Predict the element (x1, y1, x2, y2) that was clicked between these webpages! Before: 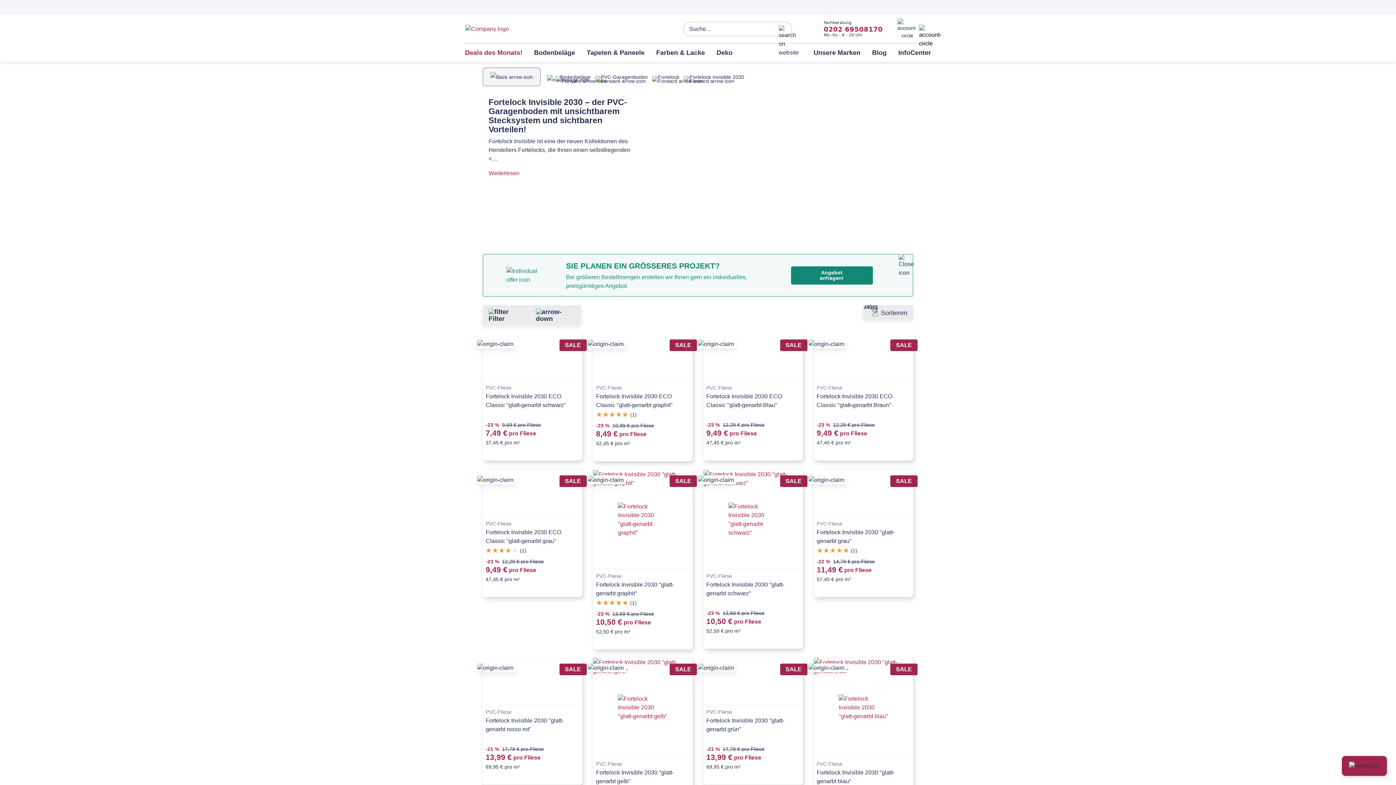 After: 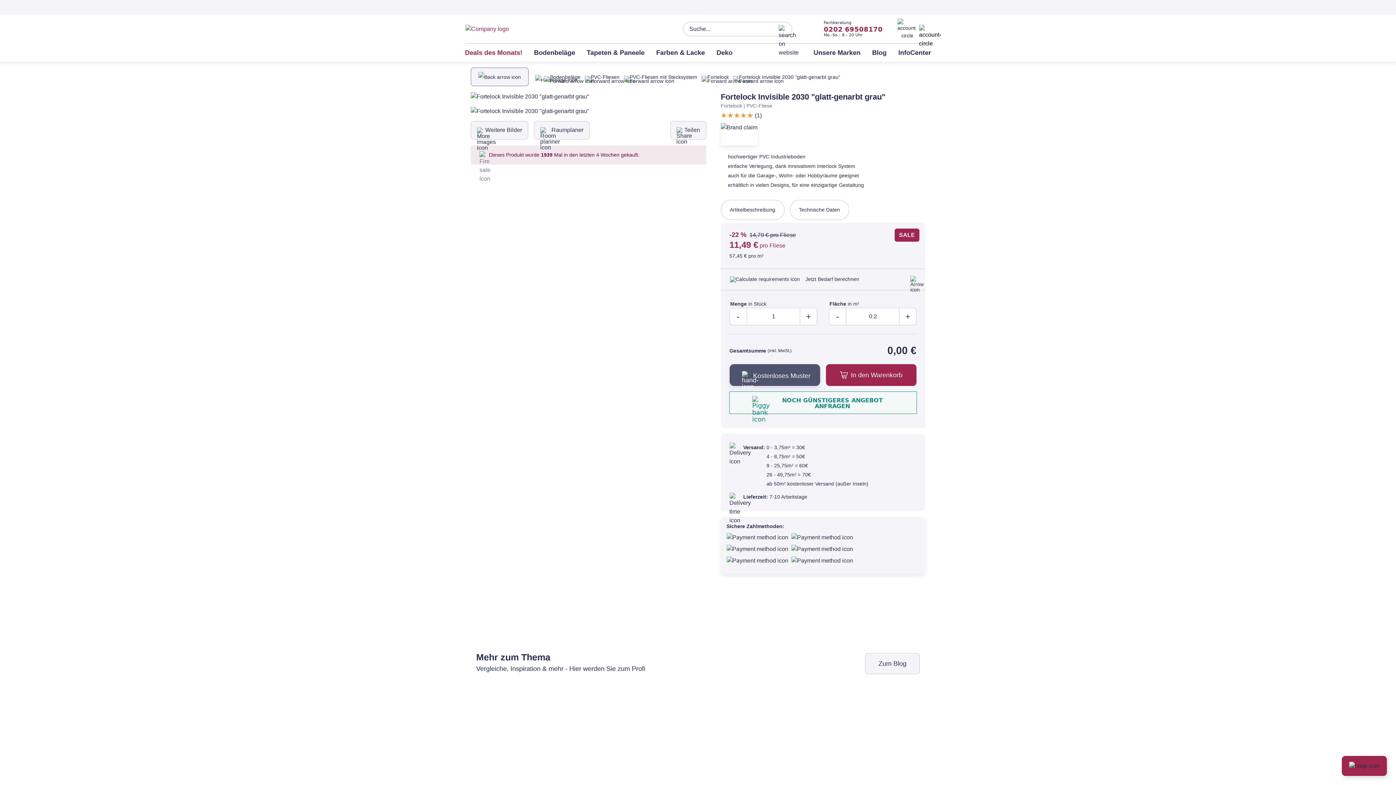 Action: label: PVC-Fliese
Fortelock Invisible 2030 "glatt-genarbt grau"
(1) bbox: (814, 520, 913, 556)